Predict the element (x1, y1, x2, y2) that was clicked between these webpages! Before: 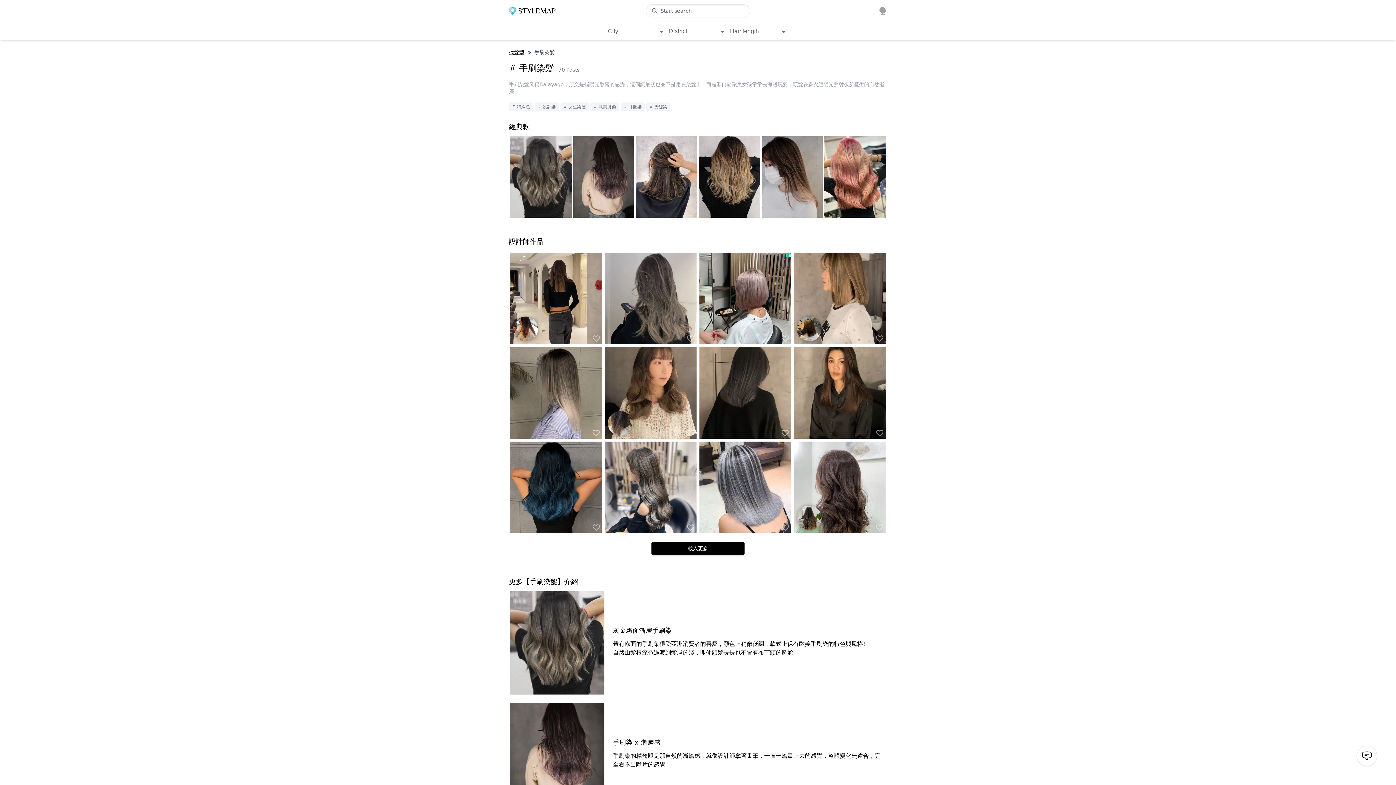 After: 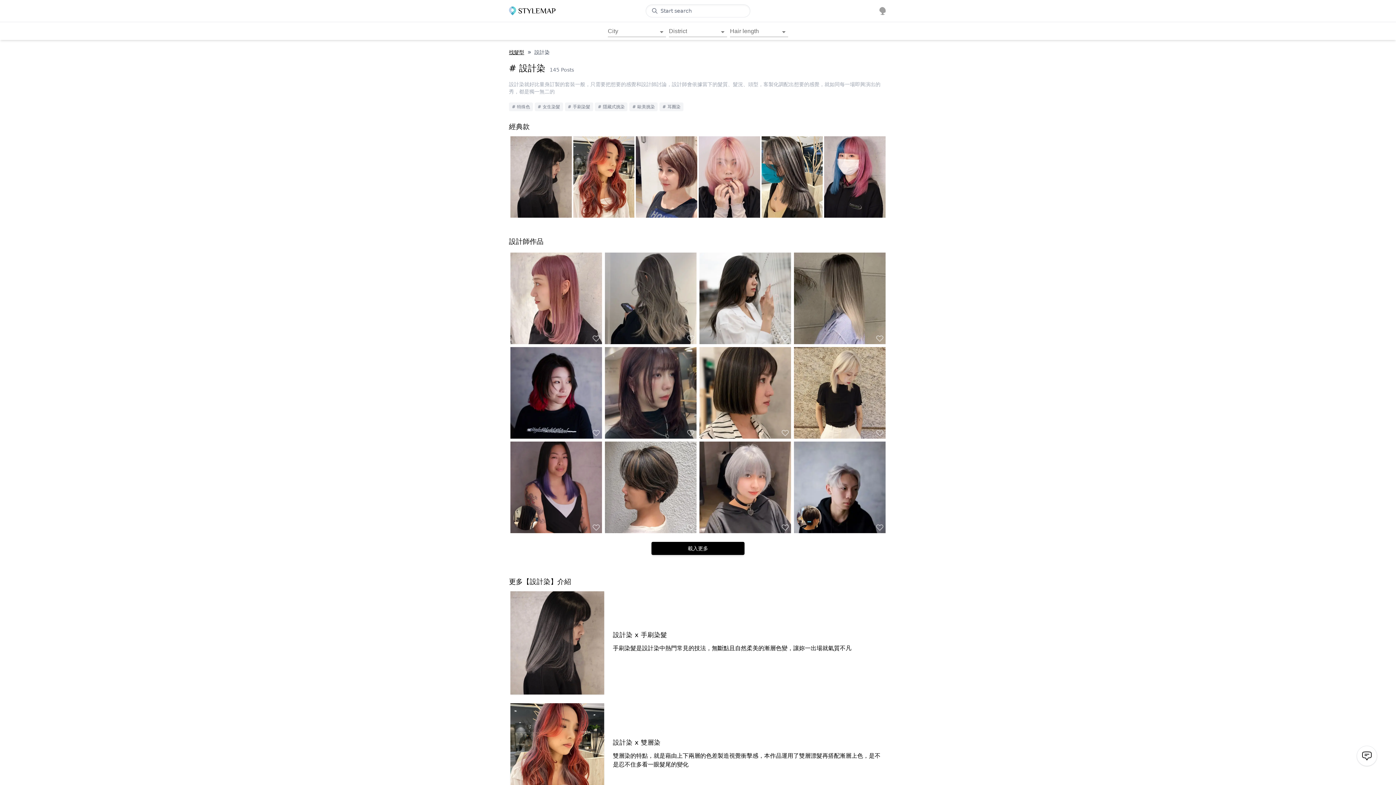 Action: bbox: (534, 102, 558, 111) label: # 設計染